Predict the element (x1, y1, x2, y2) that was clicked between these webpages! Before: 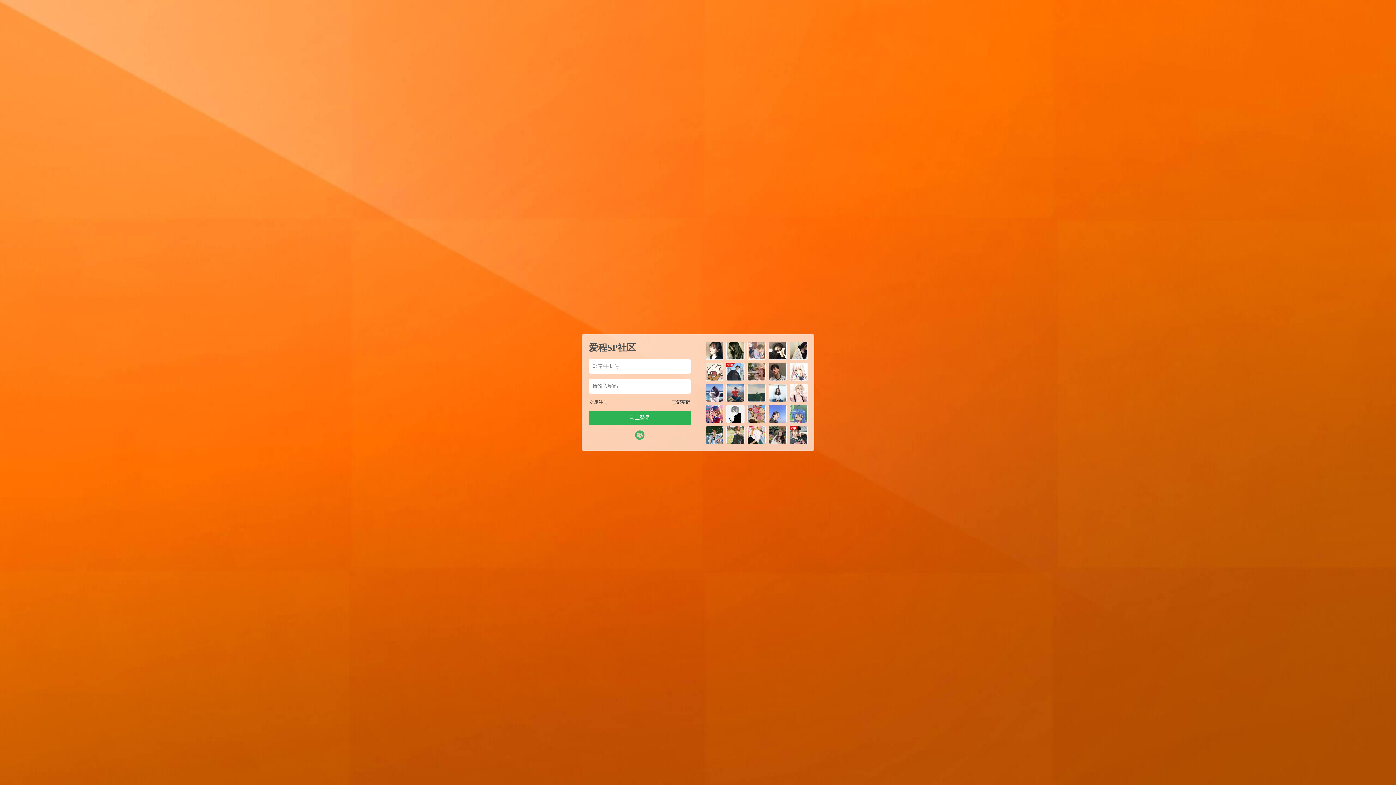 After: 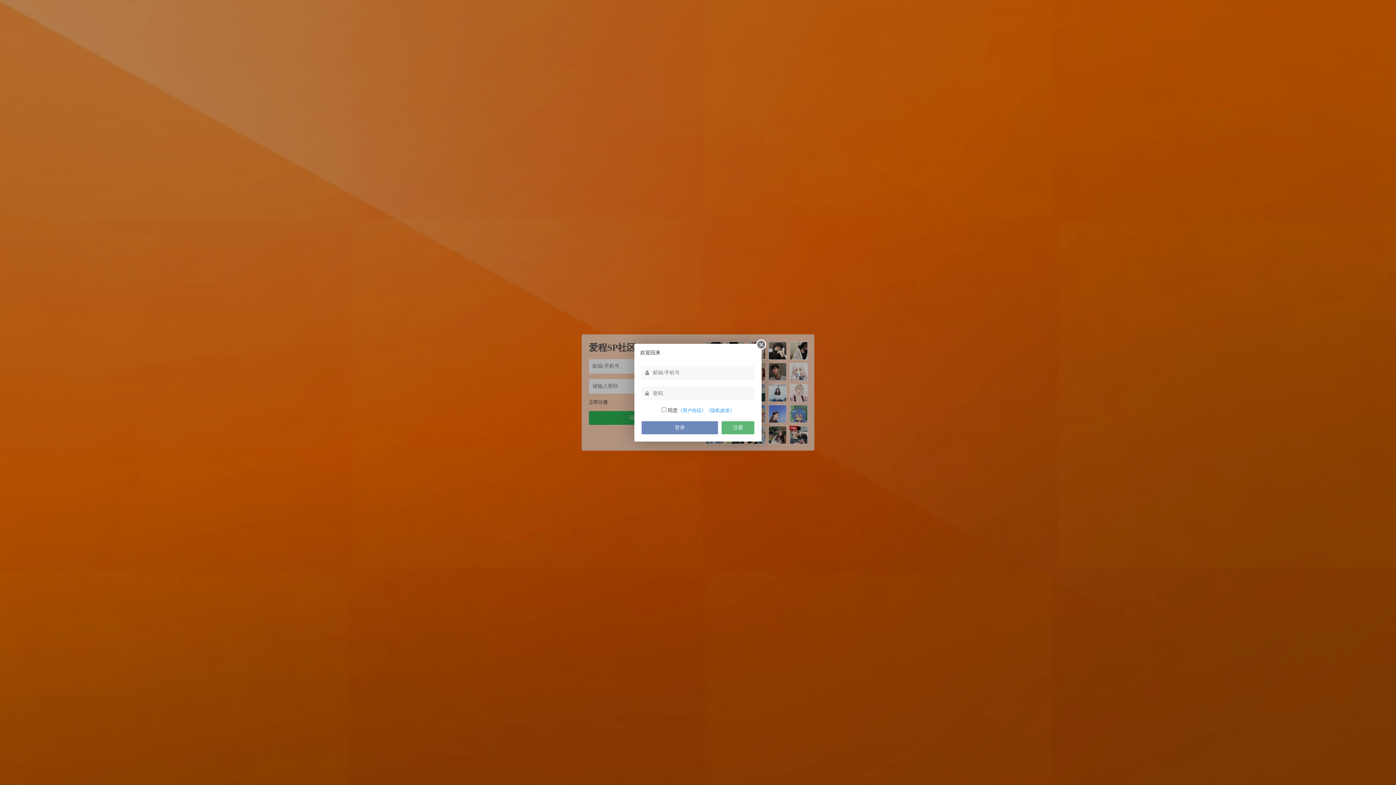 Action: bbox: (635, 430, 644, 440)